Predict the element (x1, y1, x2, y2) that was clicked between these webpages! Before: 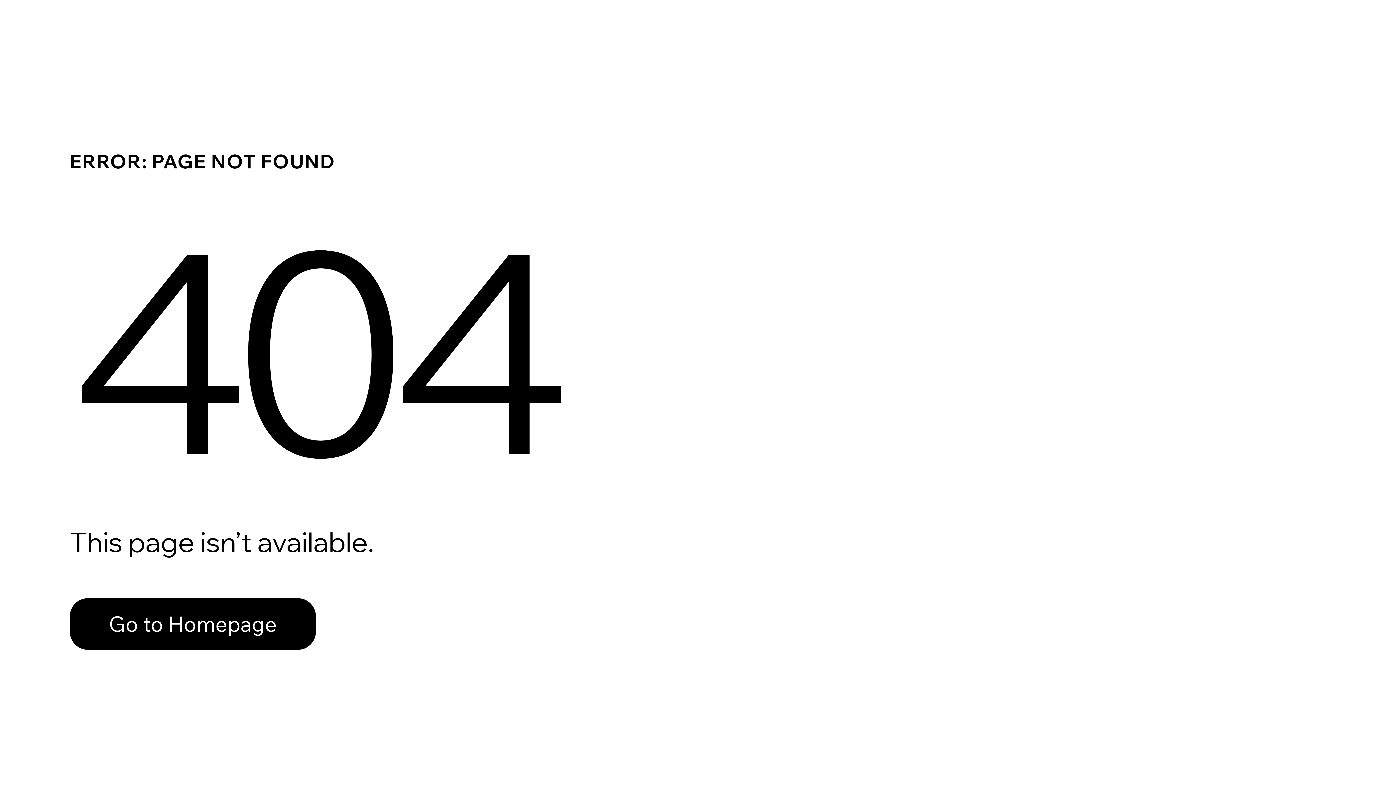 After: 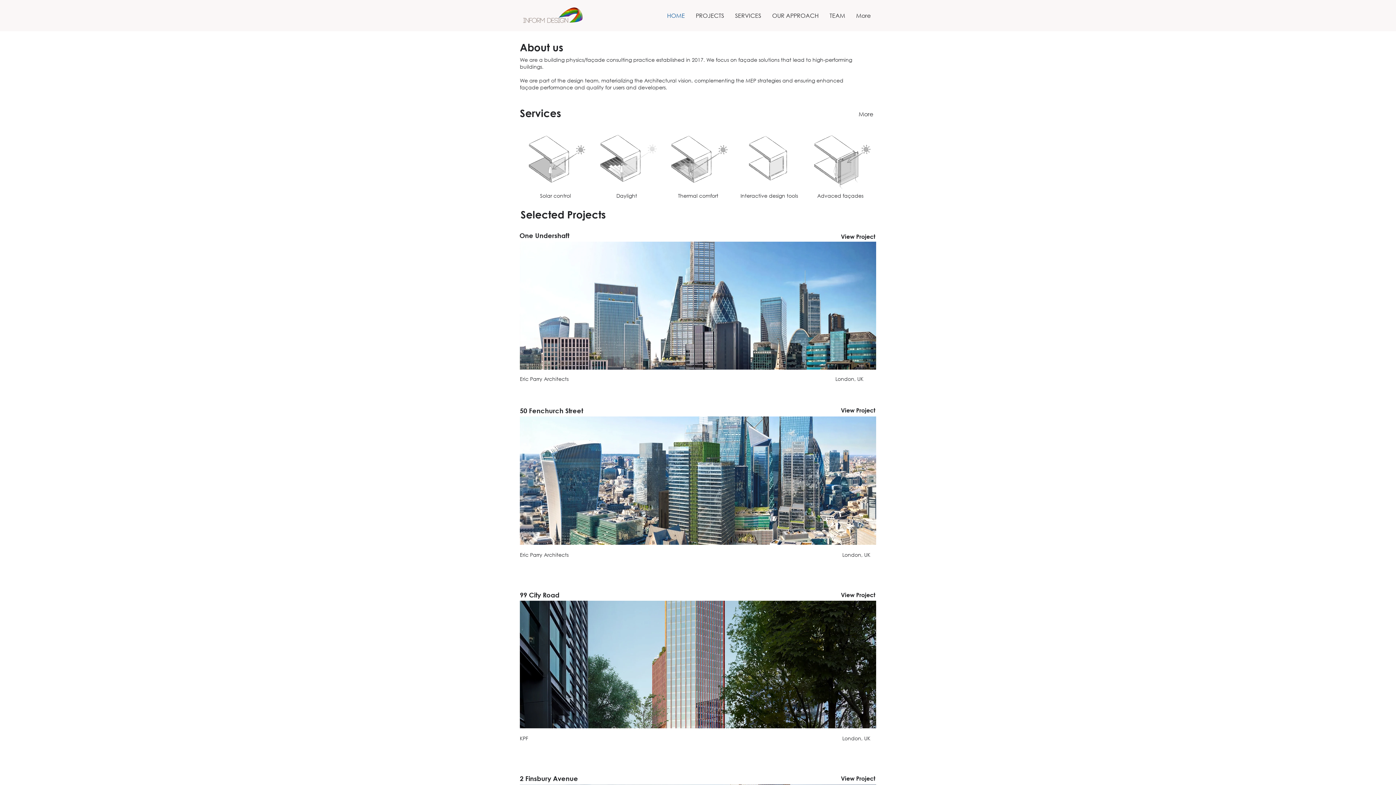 Action: bbox: (69, 582, 768, 659) label: Go to Homepage